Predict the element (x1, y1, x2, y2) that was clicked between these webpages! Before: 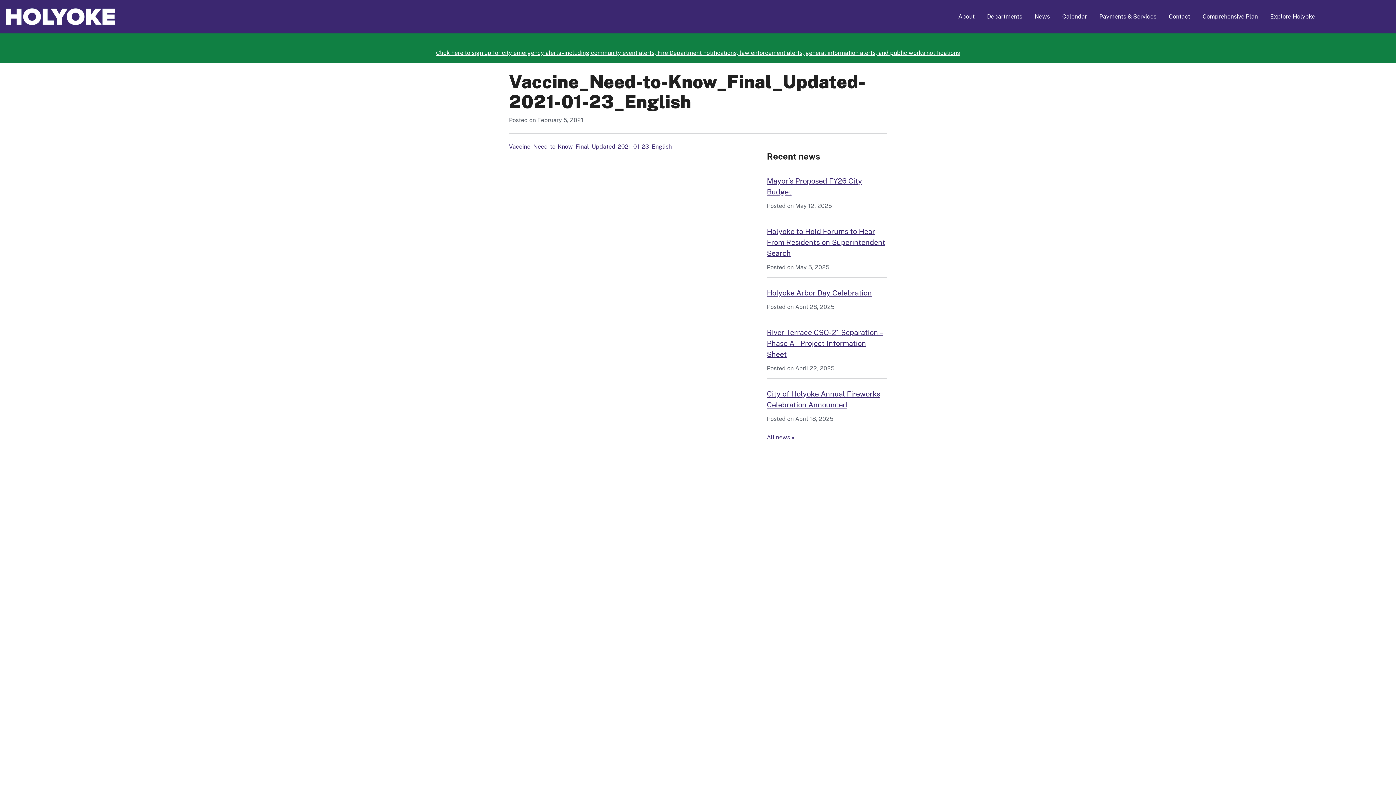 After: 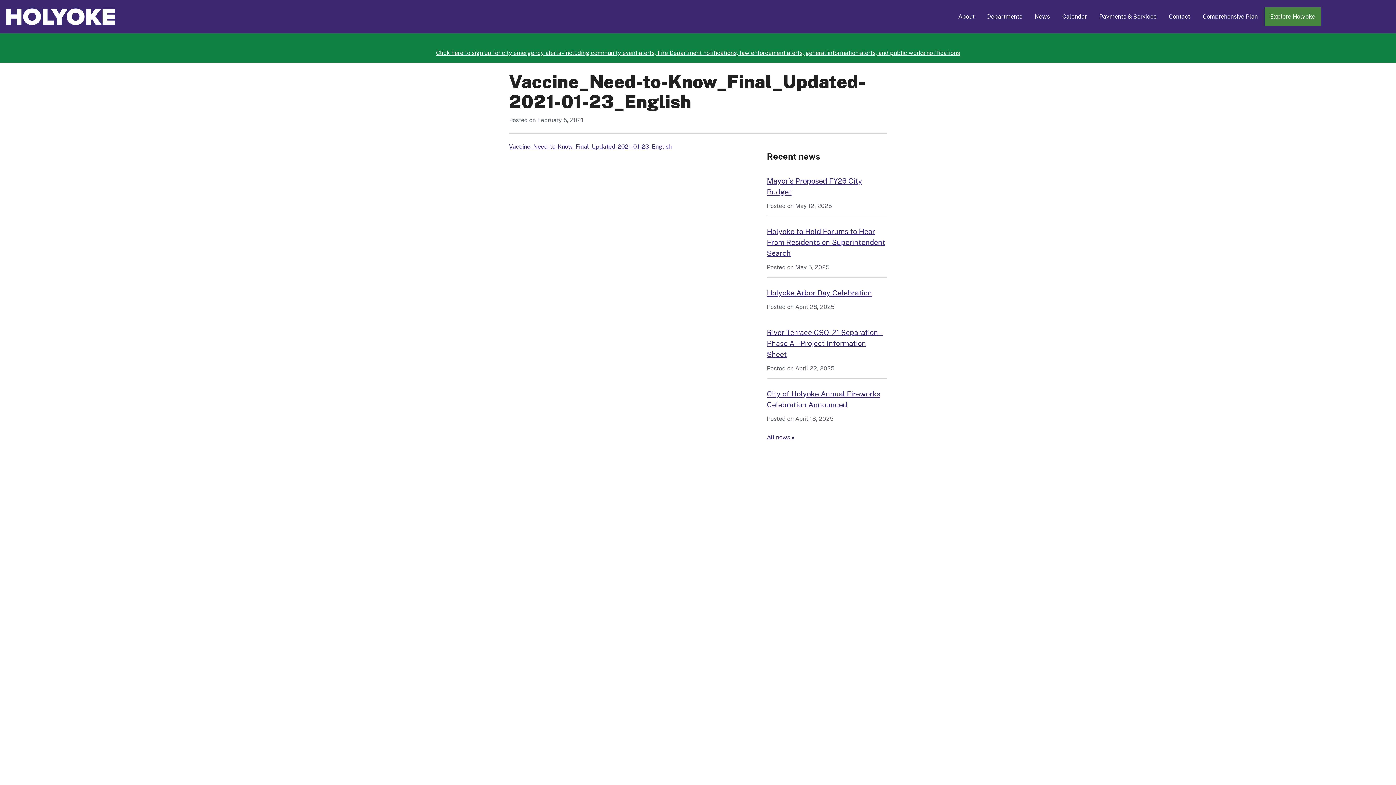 Action: bbox: (1265, 7, 1321, 26) label: Explore Holyoke